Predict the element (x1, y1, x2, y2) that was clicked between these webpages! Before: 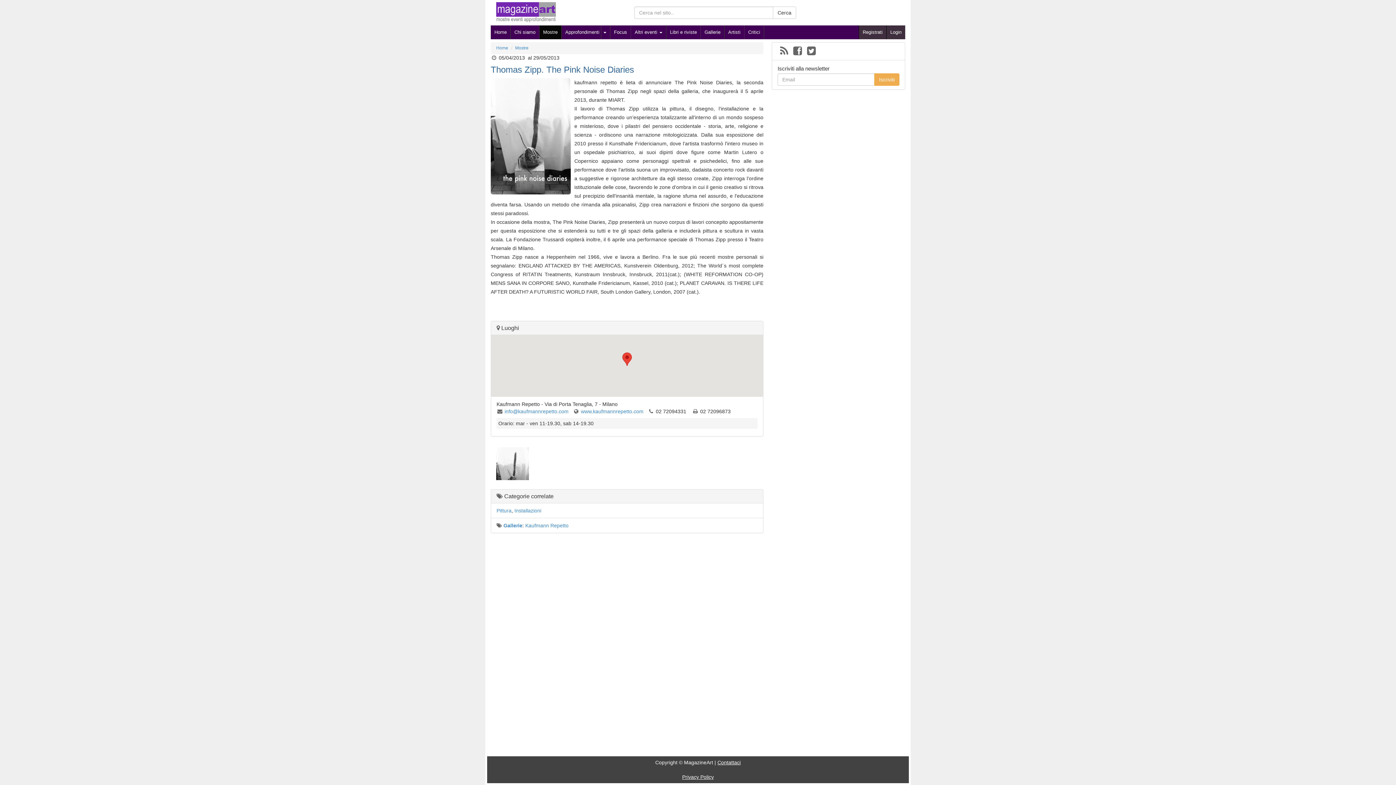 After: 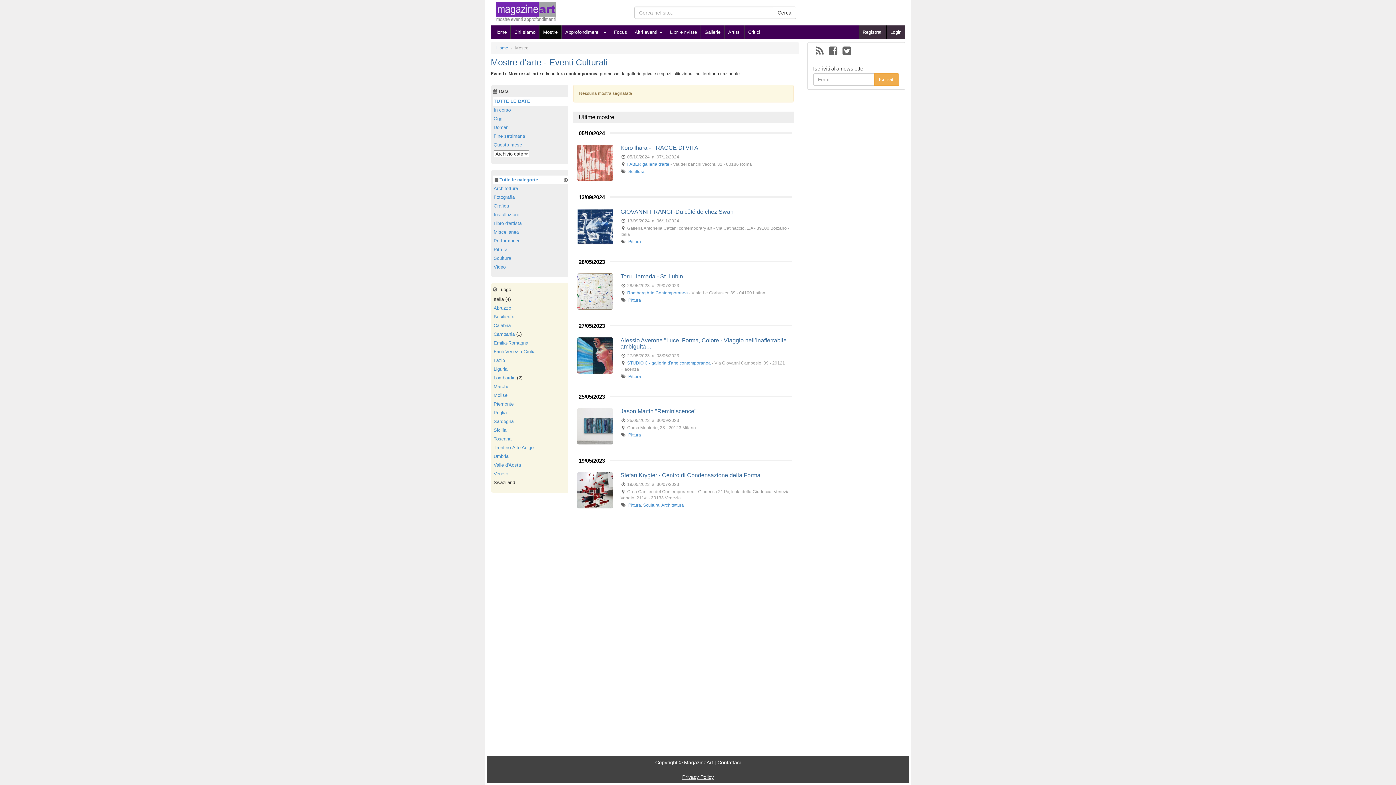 Action: bbox: (539, 25, 561, 39) label: Mostre